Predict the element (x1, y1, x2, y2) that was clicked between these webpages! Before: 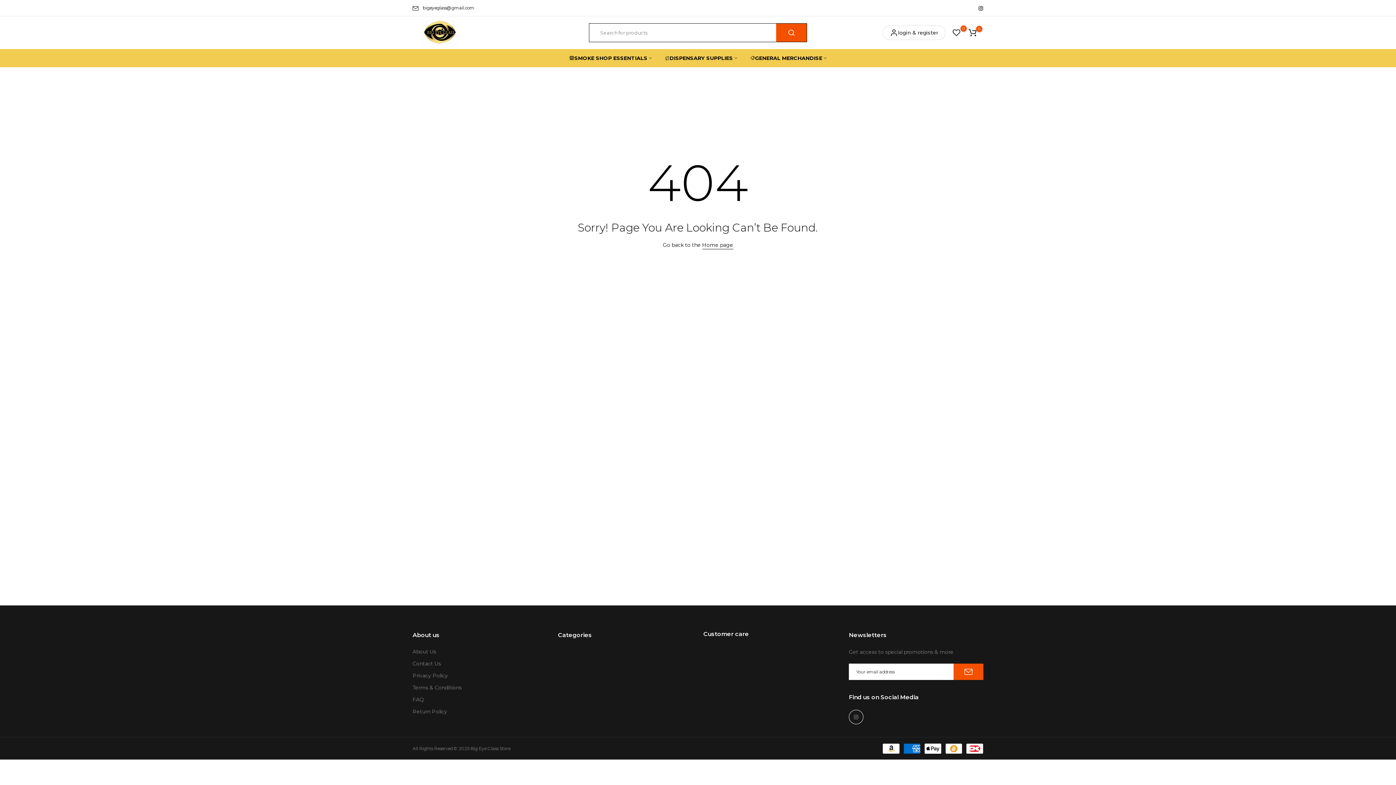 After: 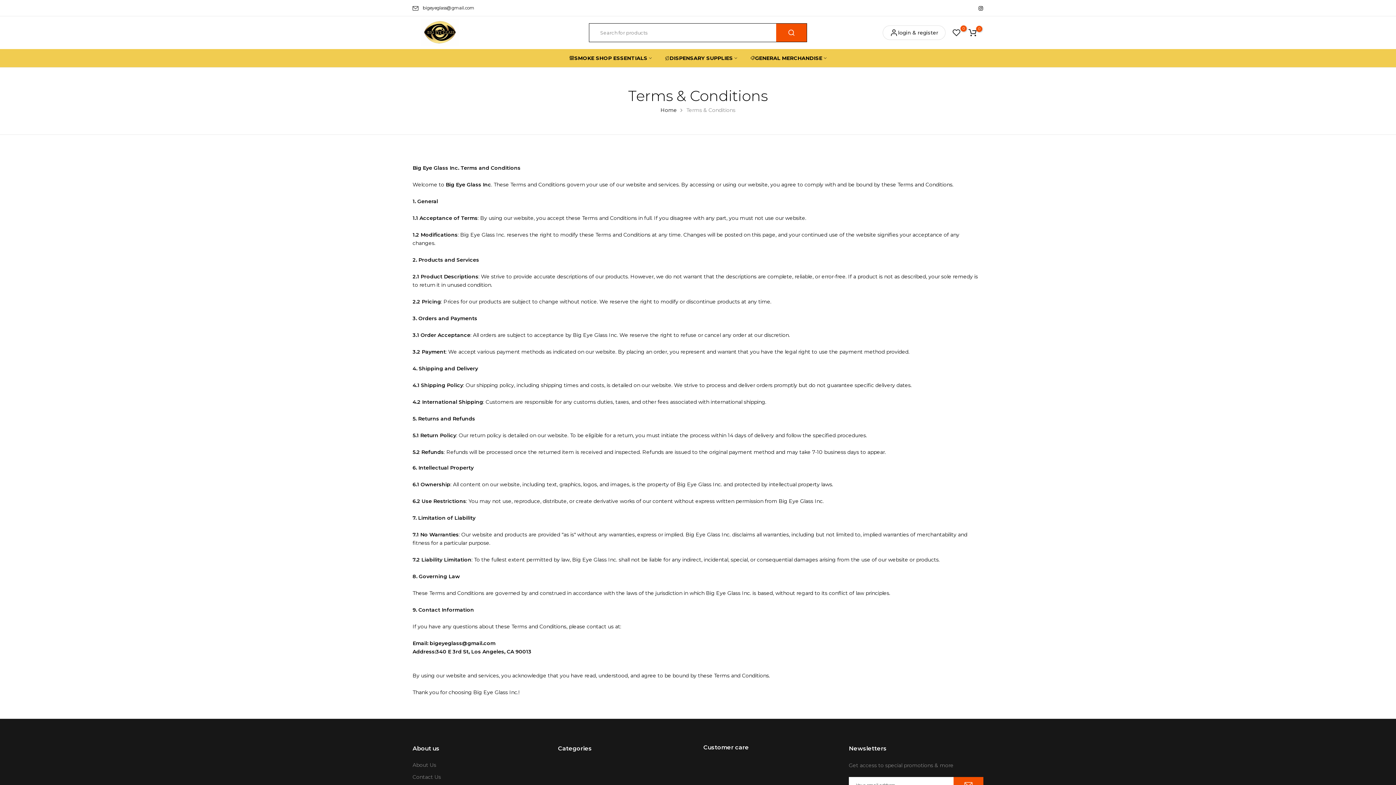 Action: bbox: (412, 684, 461, 691) label: Terms & Conditions